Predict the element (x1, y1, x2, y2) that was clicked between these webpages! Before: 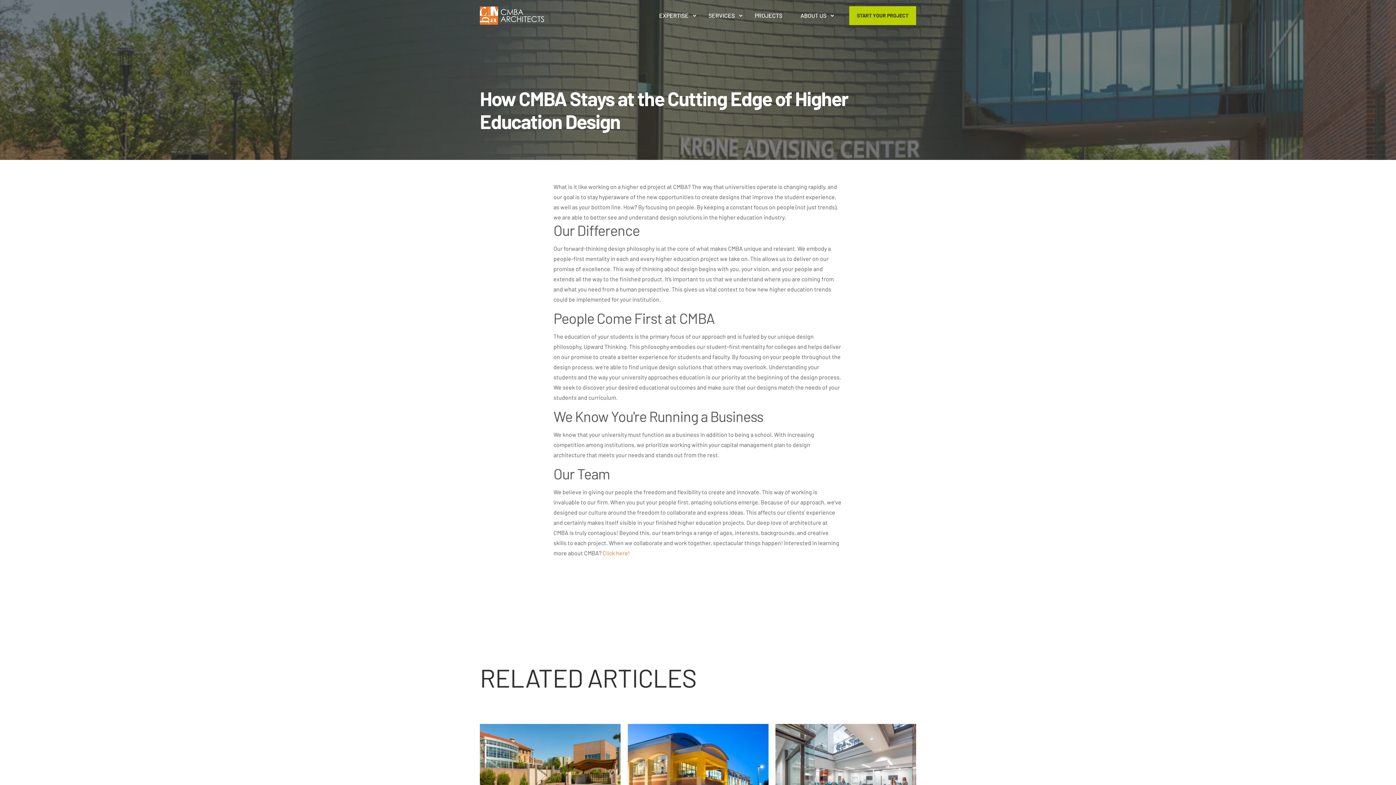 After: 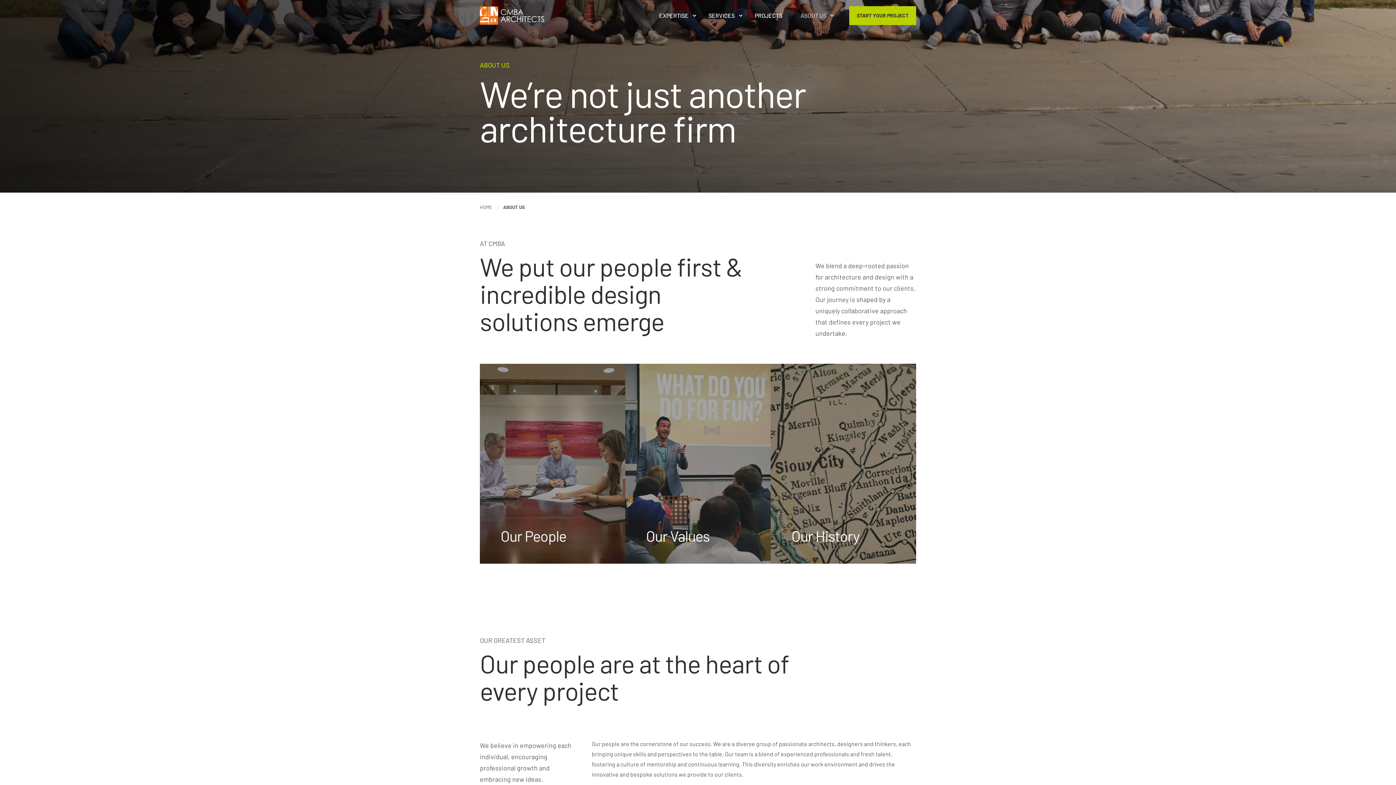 Action: bbox: (791, 0, 837, 31) label: ABOUT US